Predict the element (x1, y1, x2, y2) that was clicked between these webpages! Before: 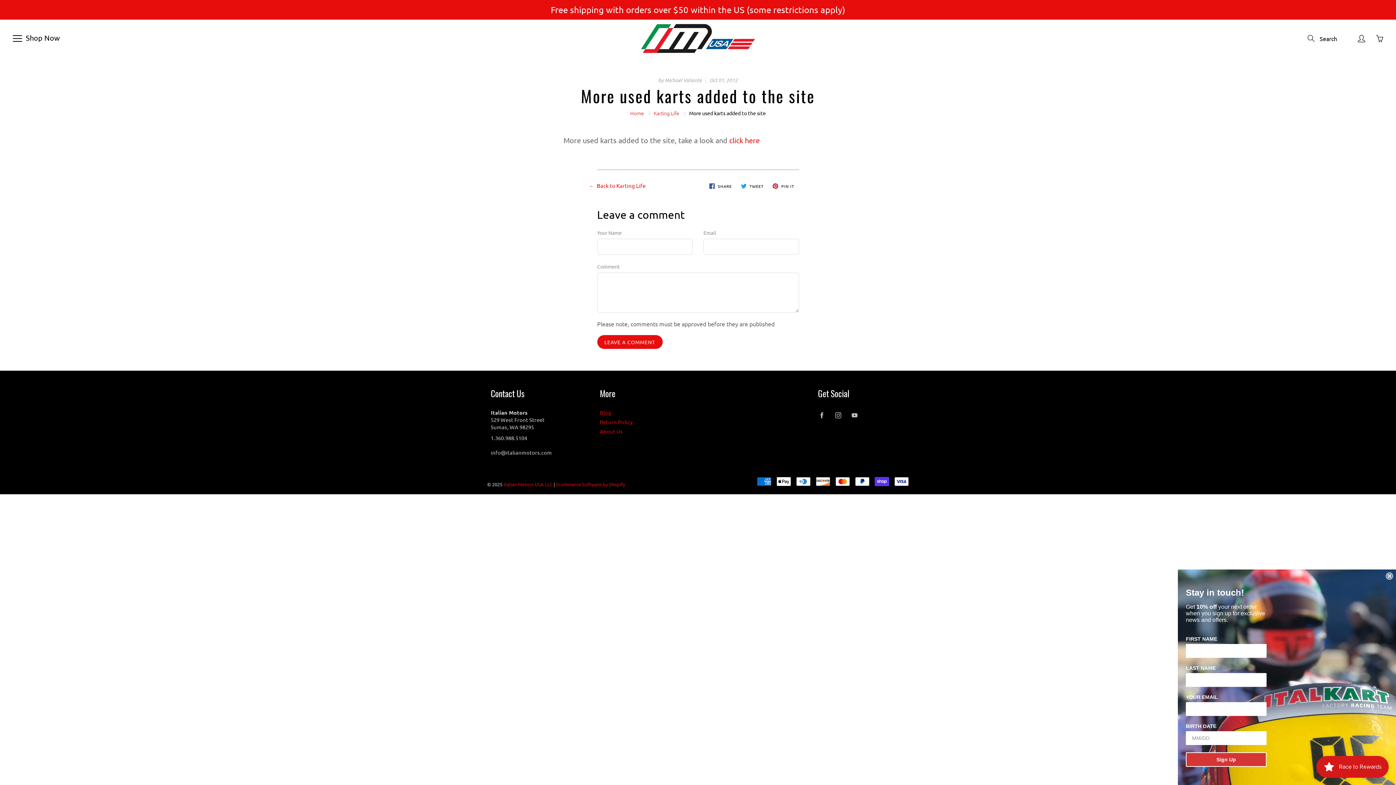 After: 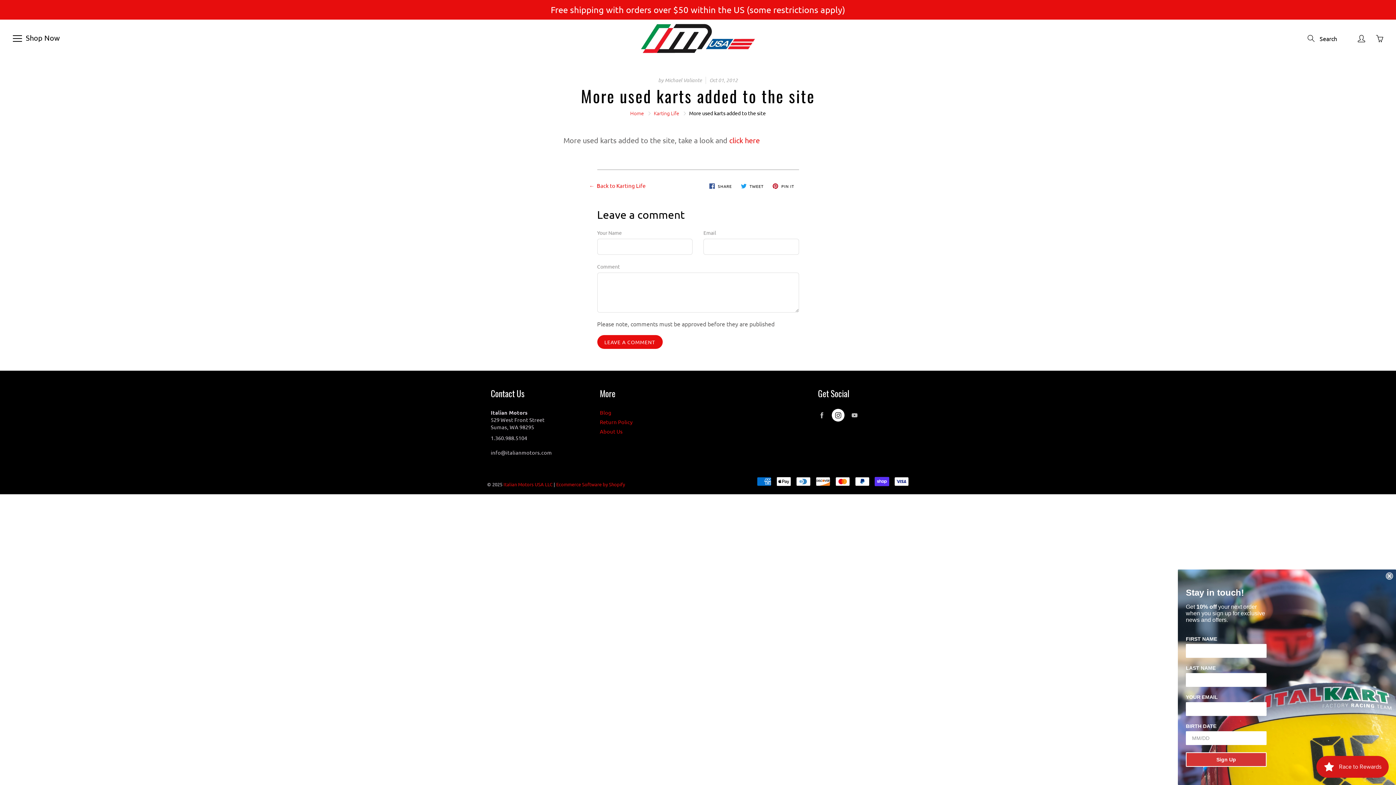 Action: bbox: (832, 409, 844, 421)